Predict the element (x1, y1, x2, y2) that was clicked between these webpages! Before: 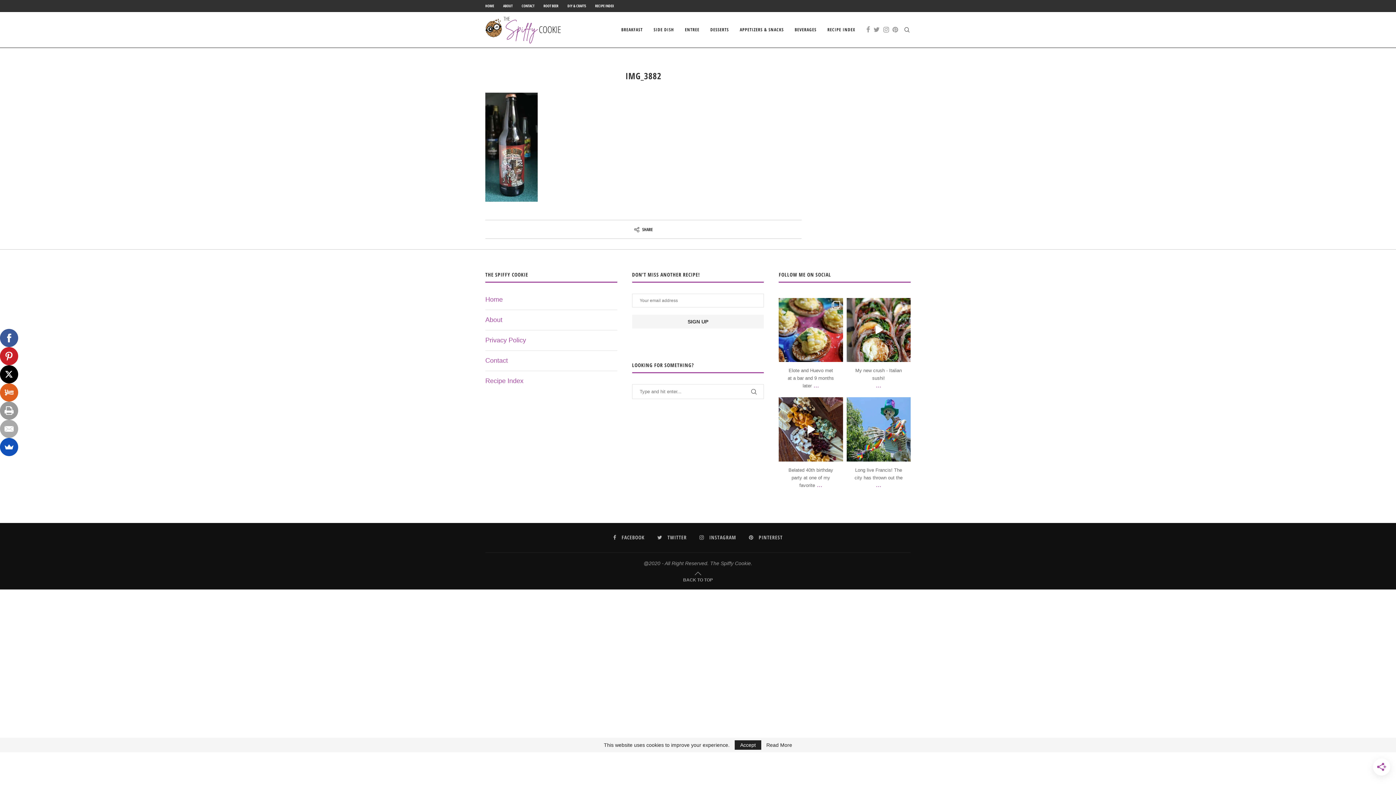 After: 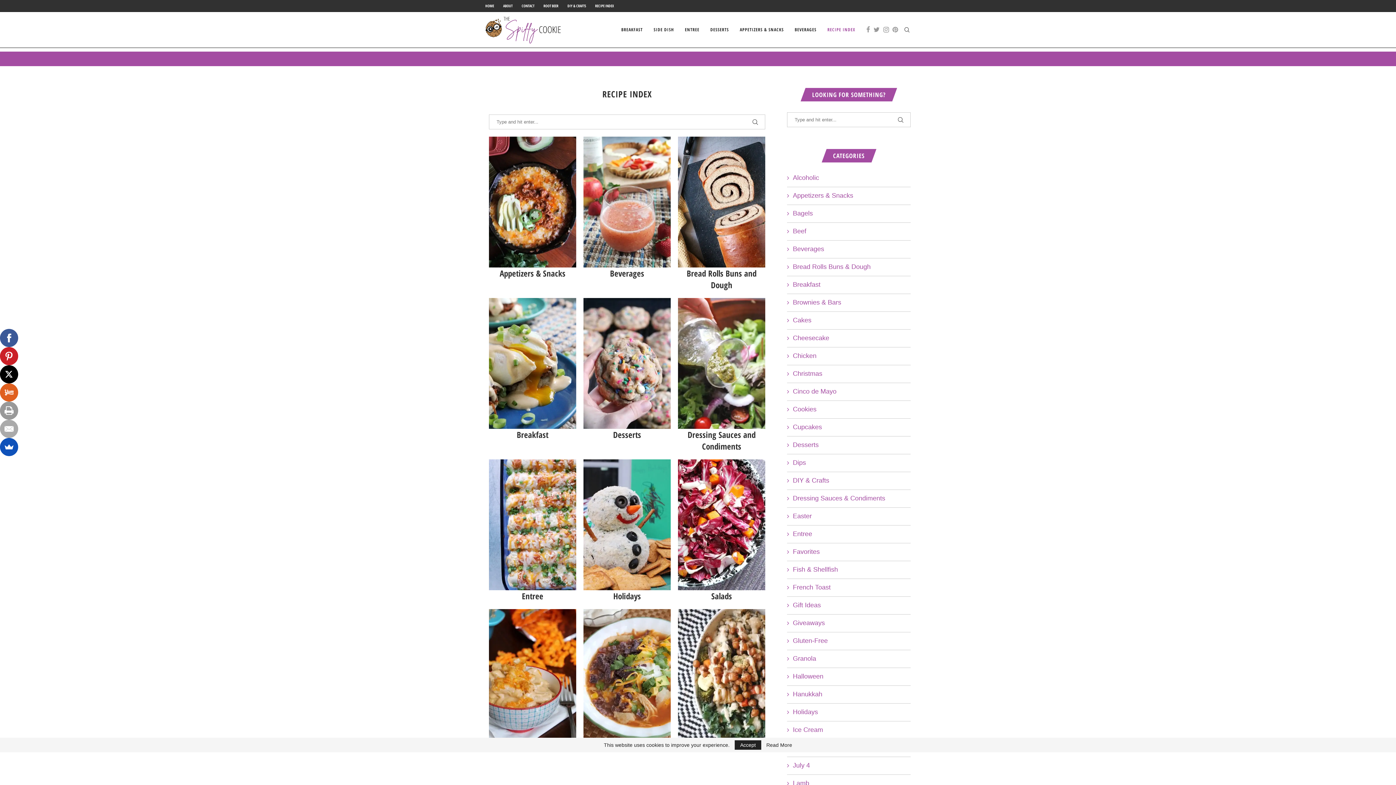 Action: label: Recipe Index bbox: (485, 377, 523, 384)